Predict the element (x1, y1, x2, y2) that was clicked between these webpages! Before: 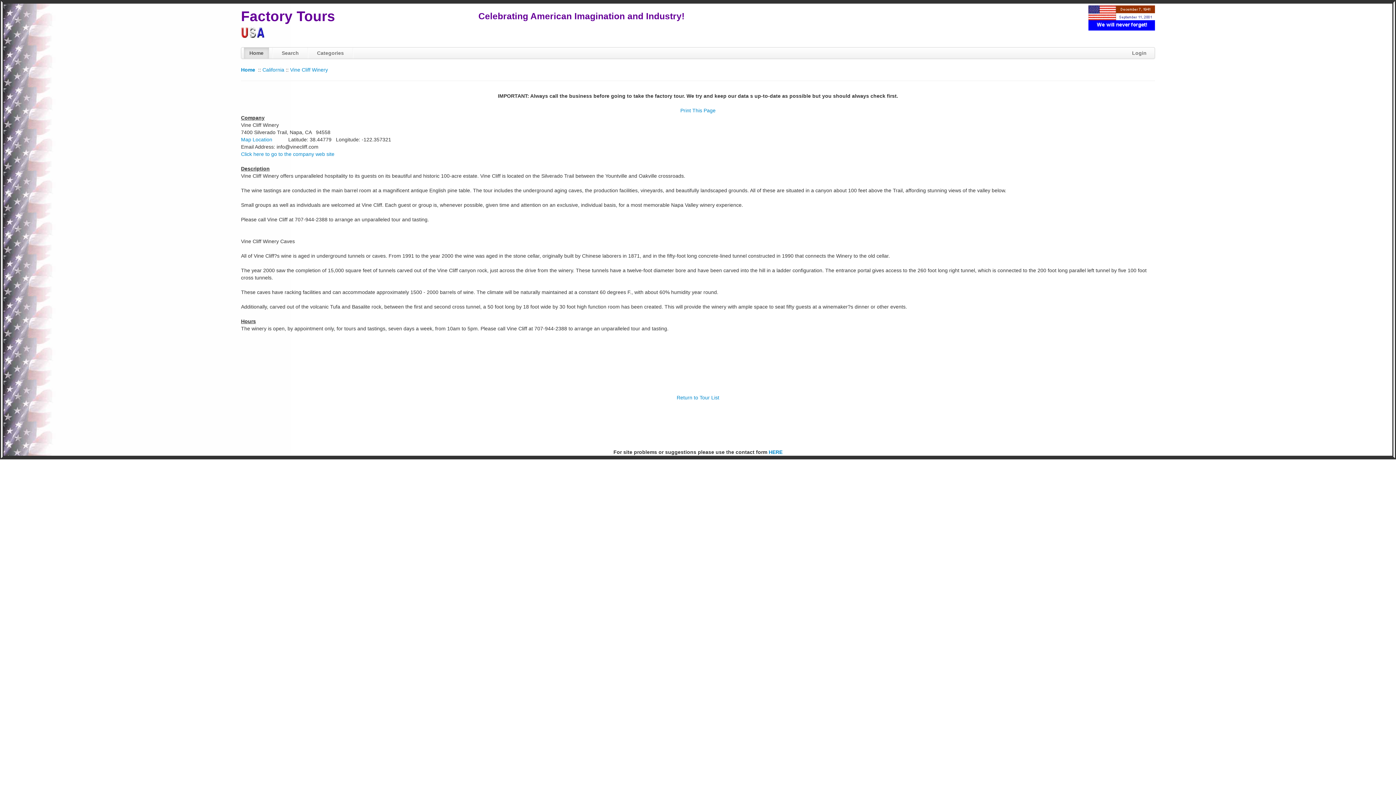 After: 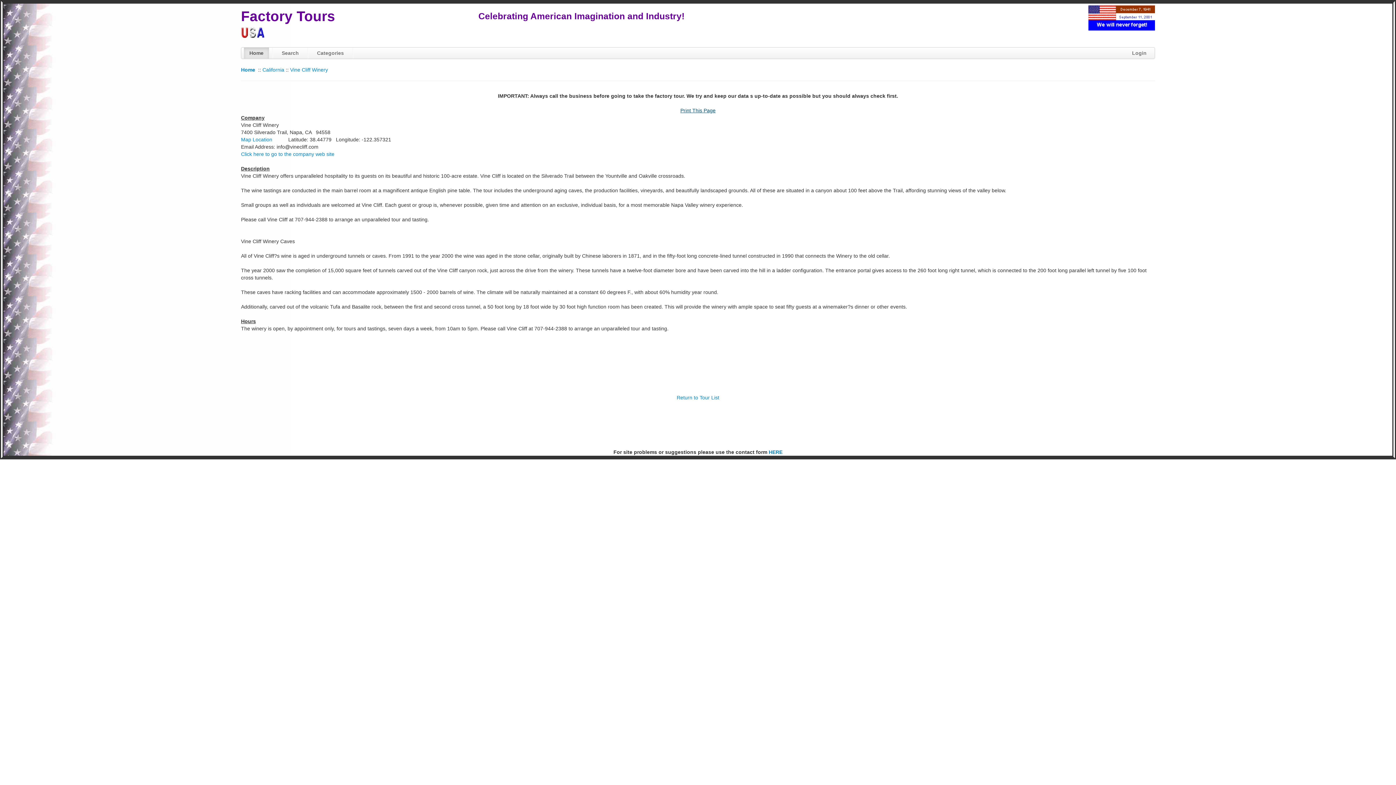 Action: bbox: (680, 107, 715, 113) label: Print This Page